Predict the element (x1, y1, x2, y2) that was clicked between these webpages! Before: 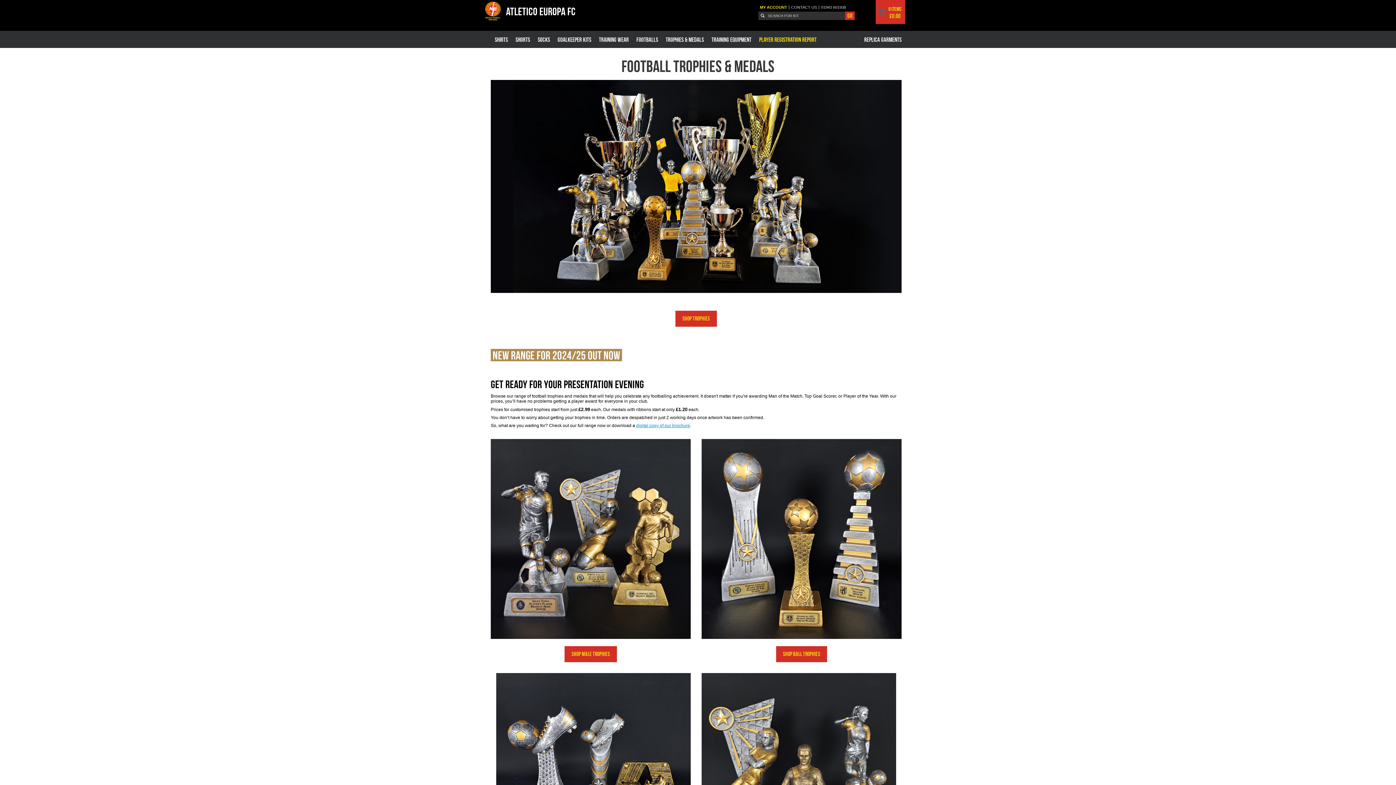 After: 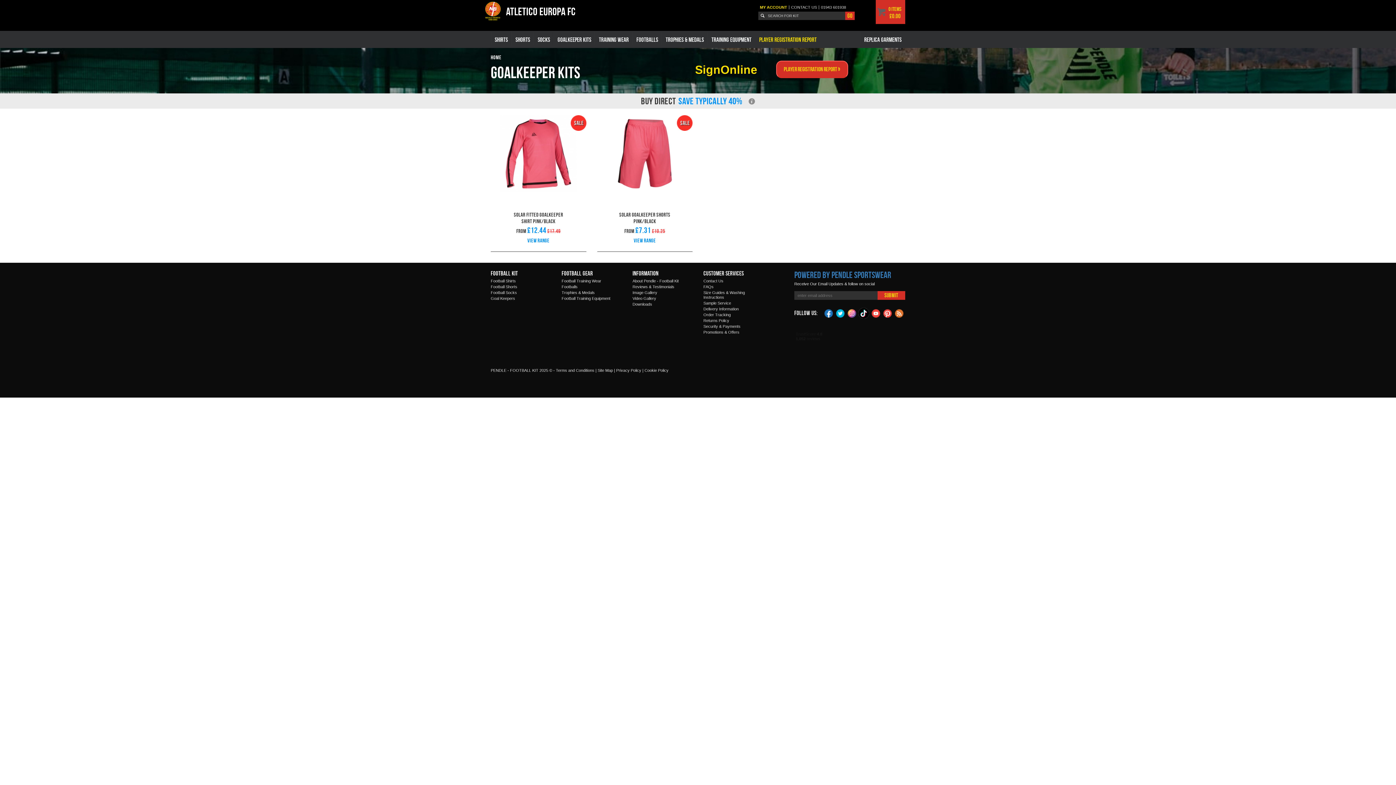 Action: bbox: (553, 31, 595, 46) label: GOALKEEPER KITS